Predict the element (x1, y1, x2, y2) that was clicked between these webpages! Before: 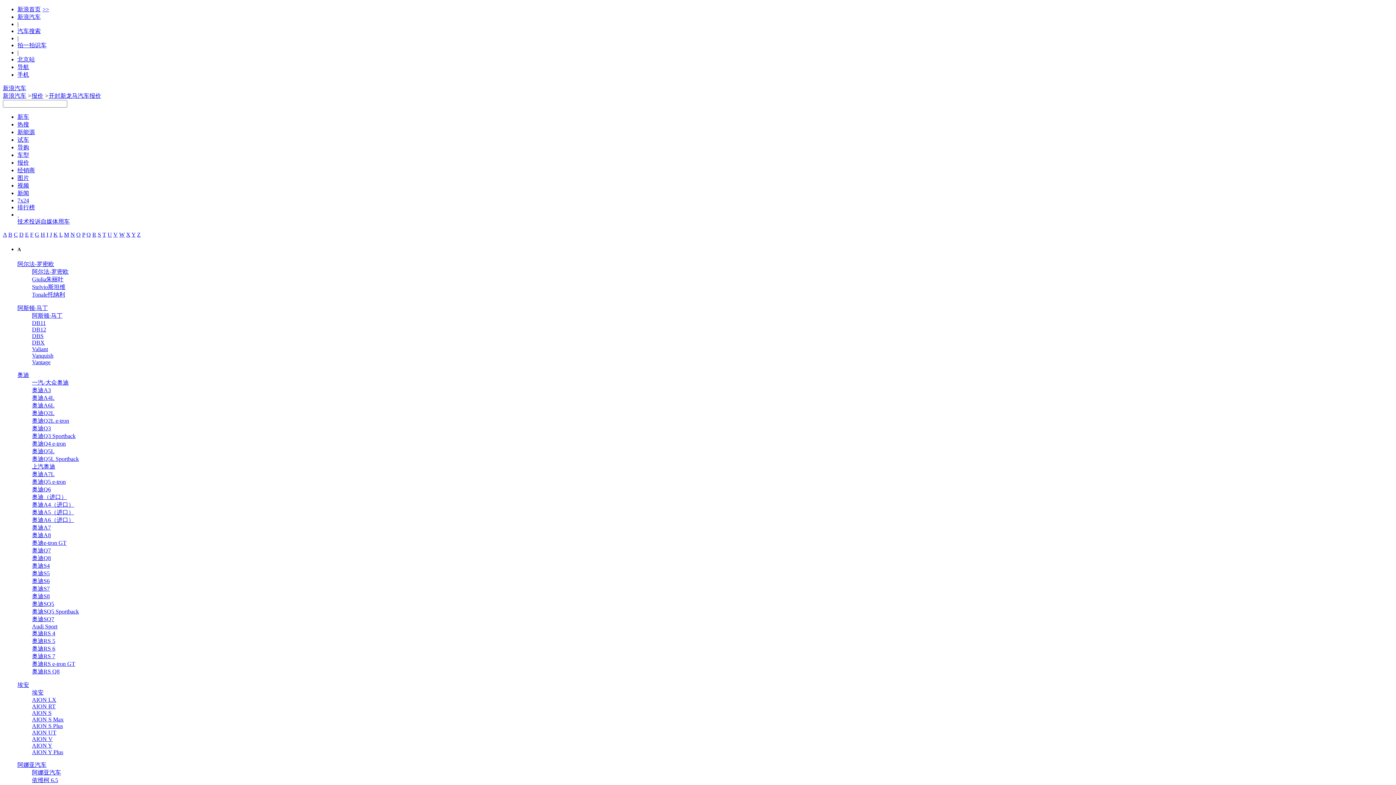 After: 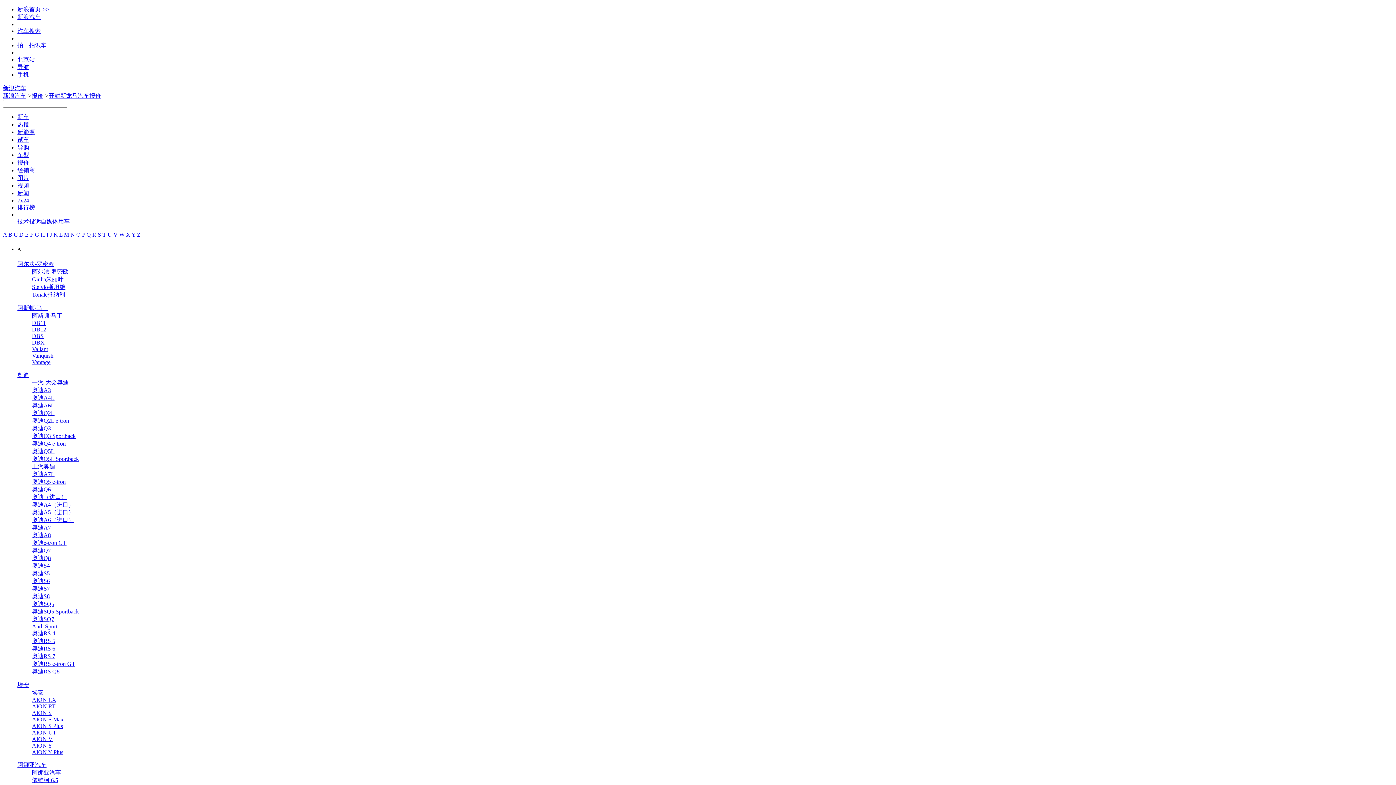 Action: label: Q bbox: (86, 231, 90, 237)